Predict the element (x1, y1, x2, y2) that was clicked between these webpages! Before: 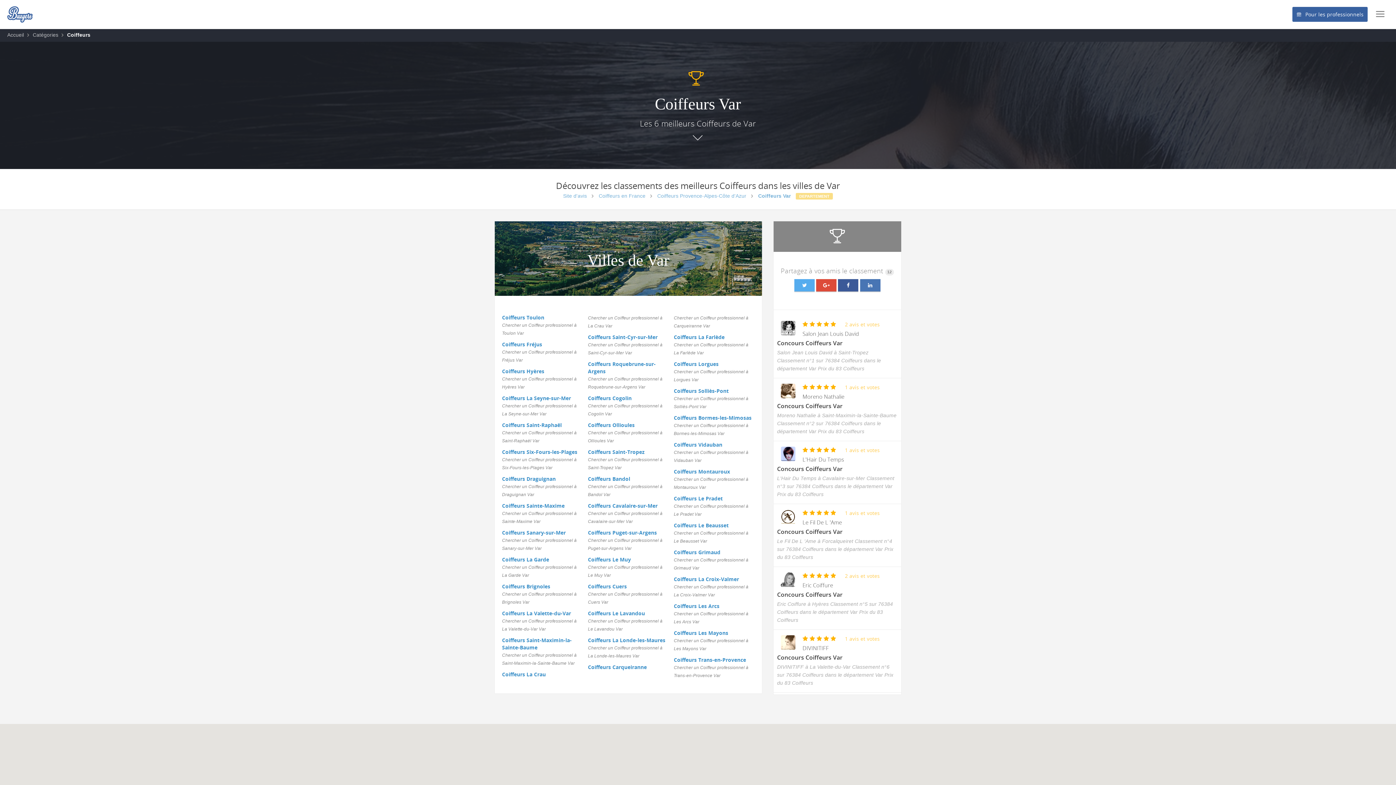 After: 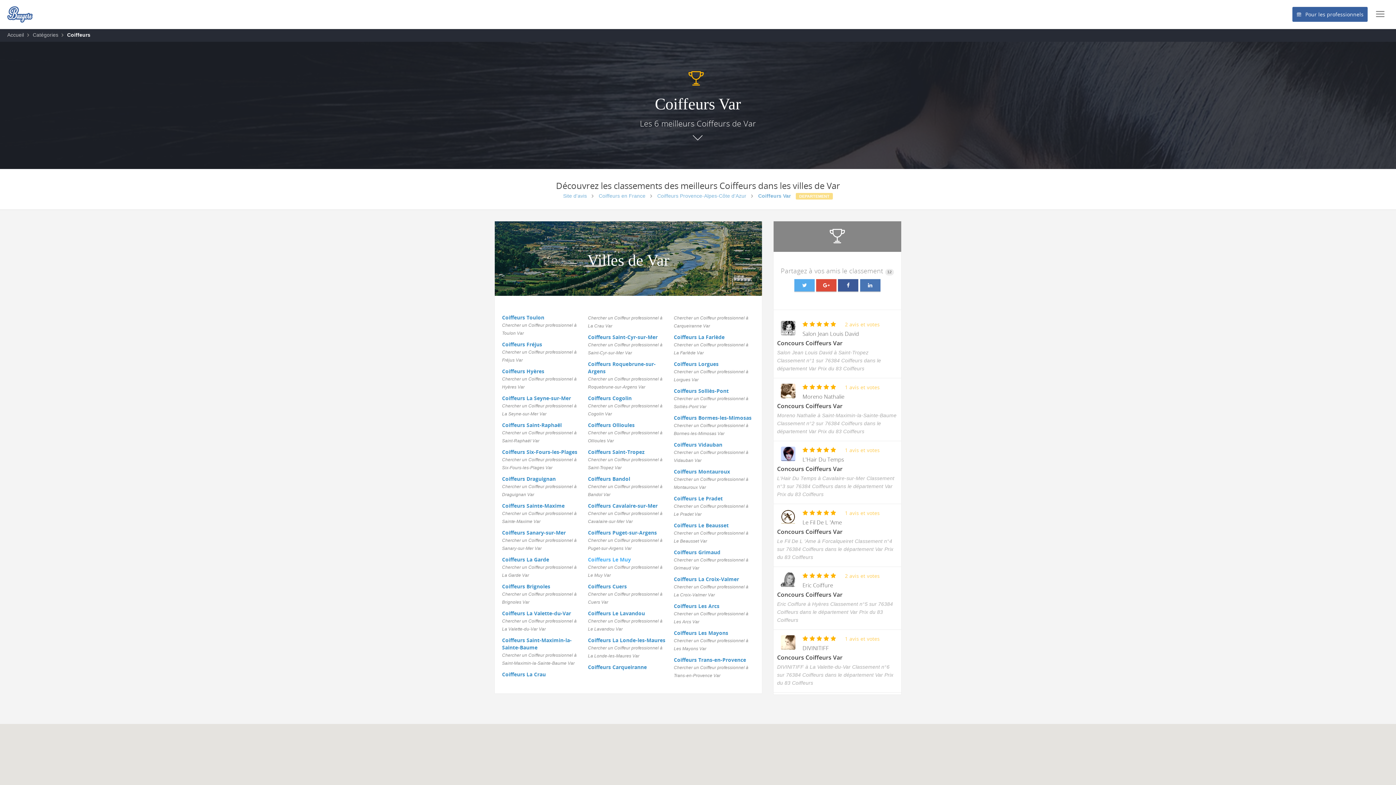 Action: bbox: (588, 556, 631, 563) label: Coiffeurs Le Muy